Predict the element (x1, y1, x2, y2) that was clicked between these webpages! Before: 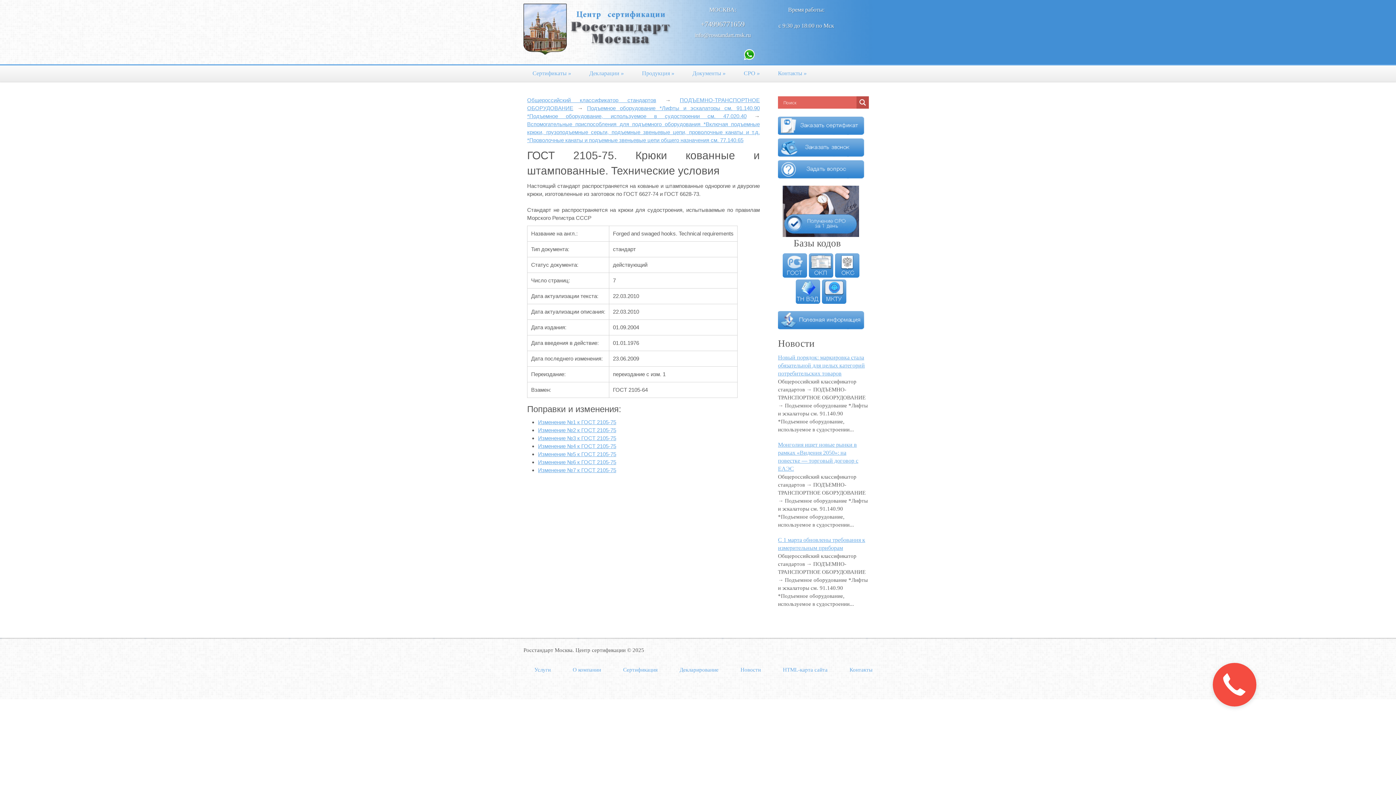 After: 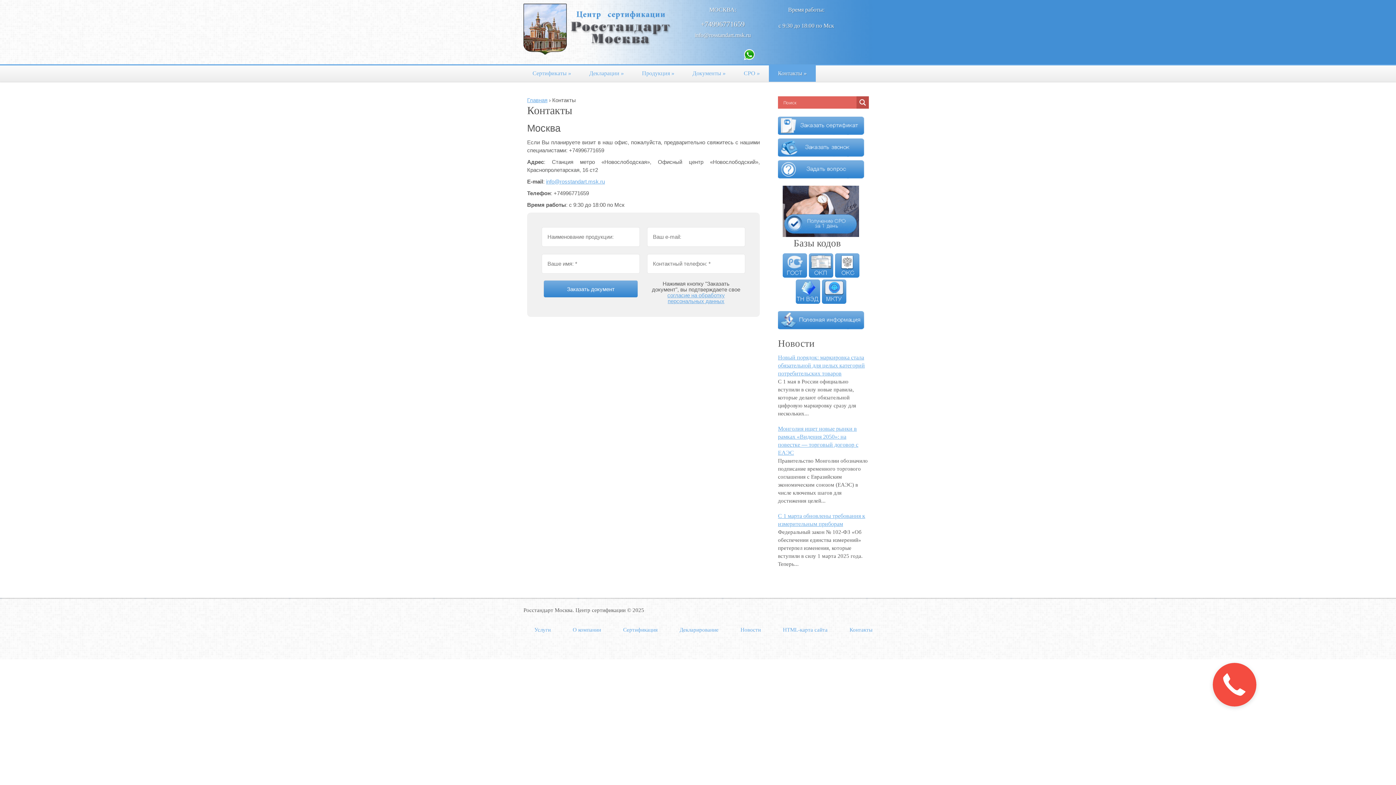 Action: bbox: (709, 6, 736, 12) label: МОСКВА: